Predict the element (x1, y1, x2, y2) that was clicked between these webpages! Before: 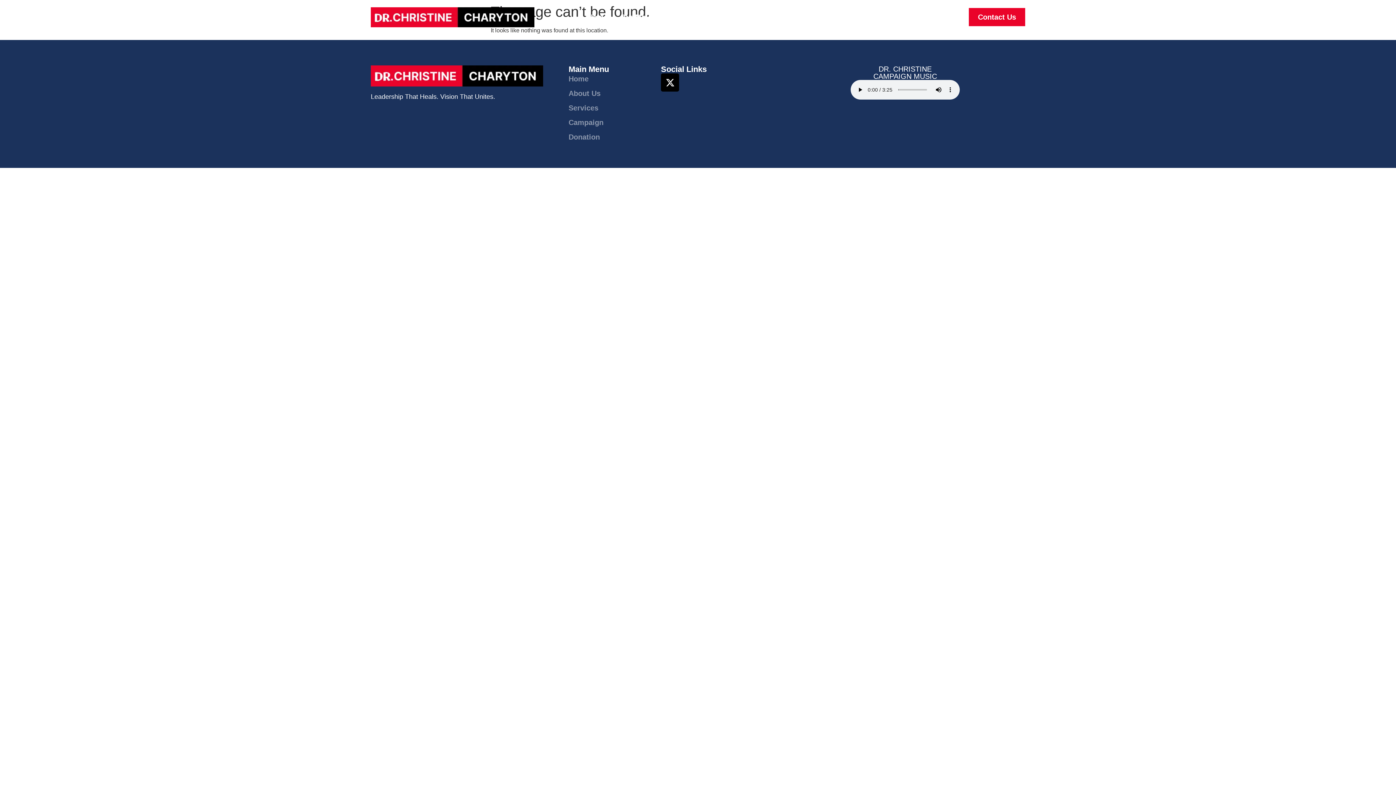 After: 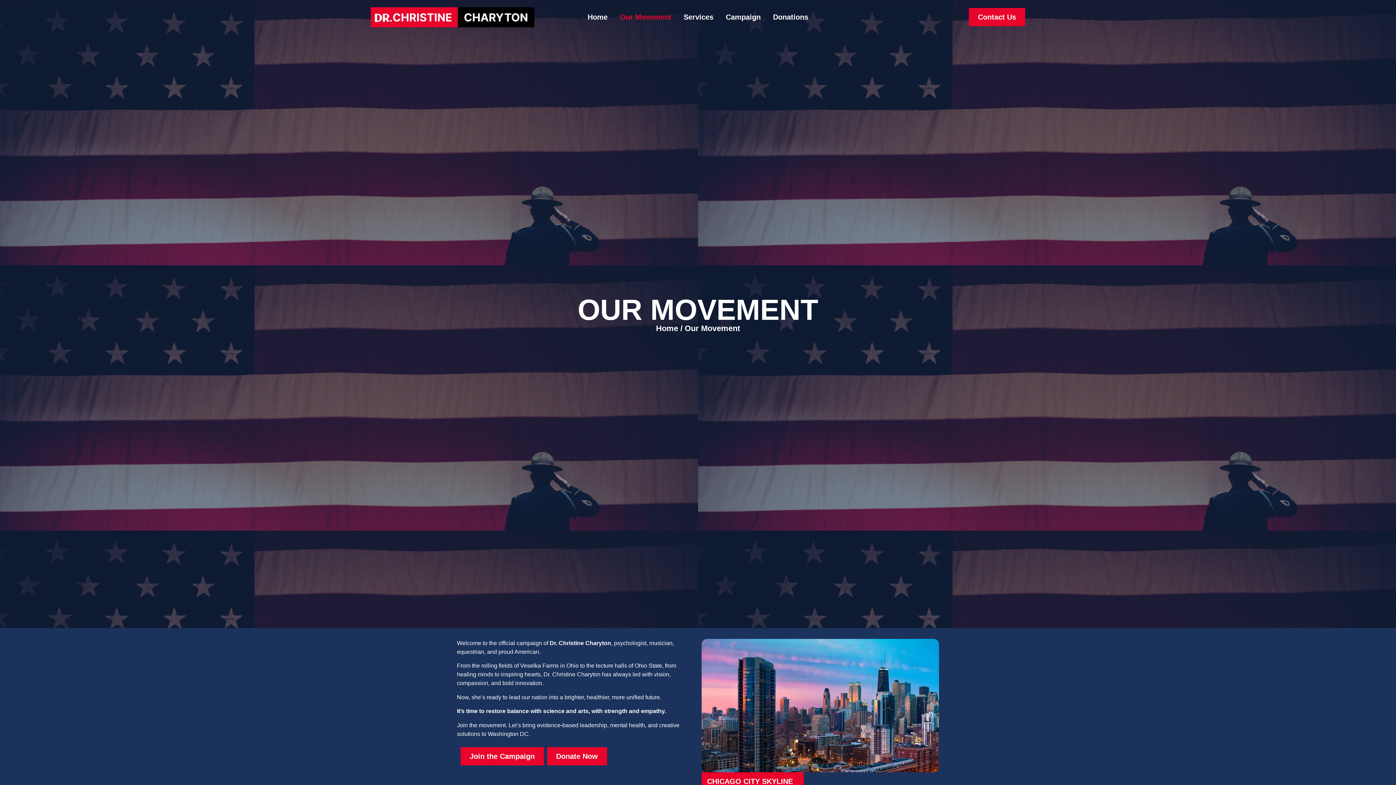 Action: label: Our Movement bbox: (614, 8, 677, 25)